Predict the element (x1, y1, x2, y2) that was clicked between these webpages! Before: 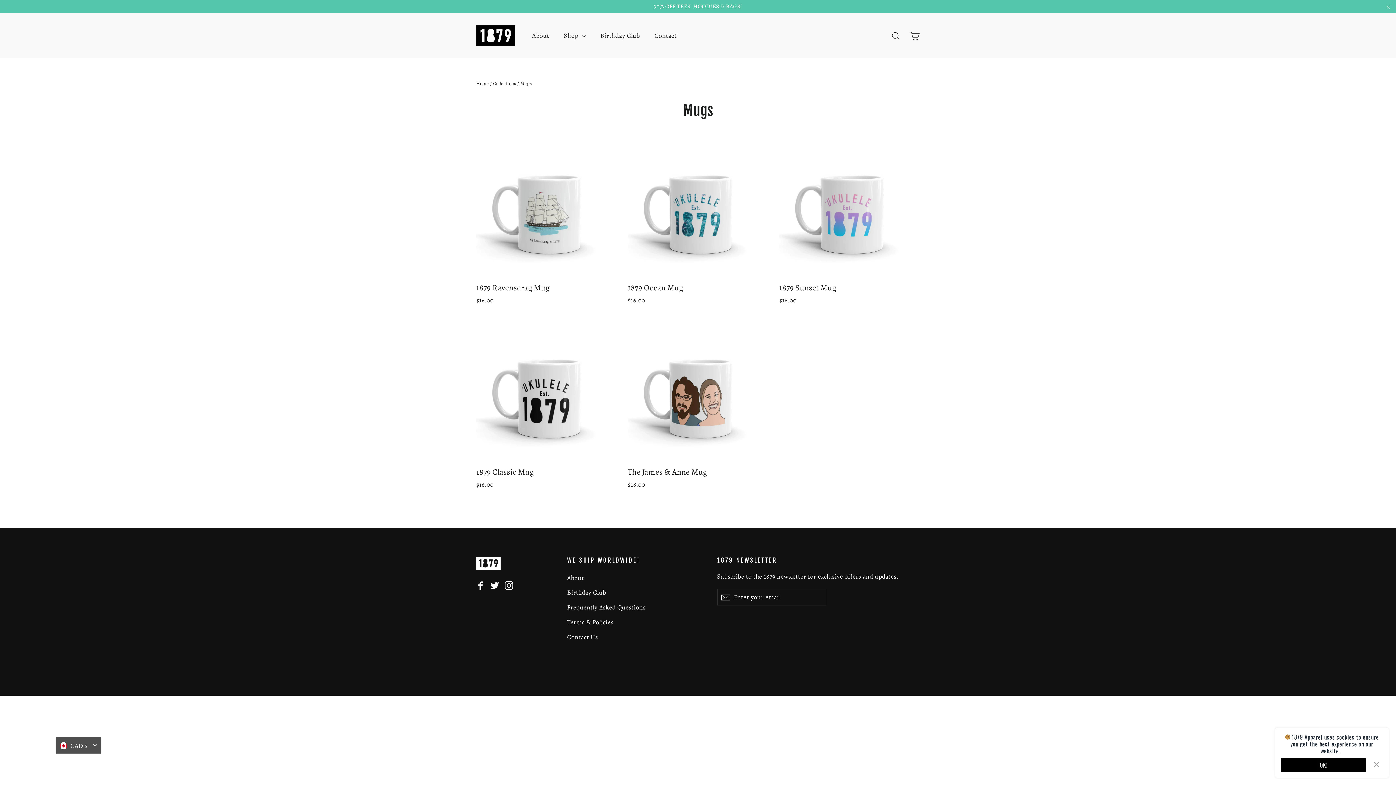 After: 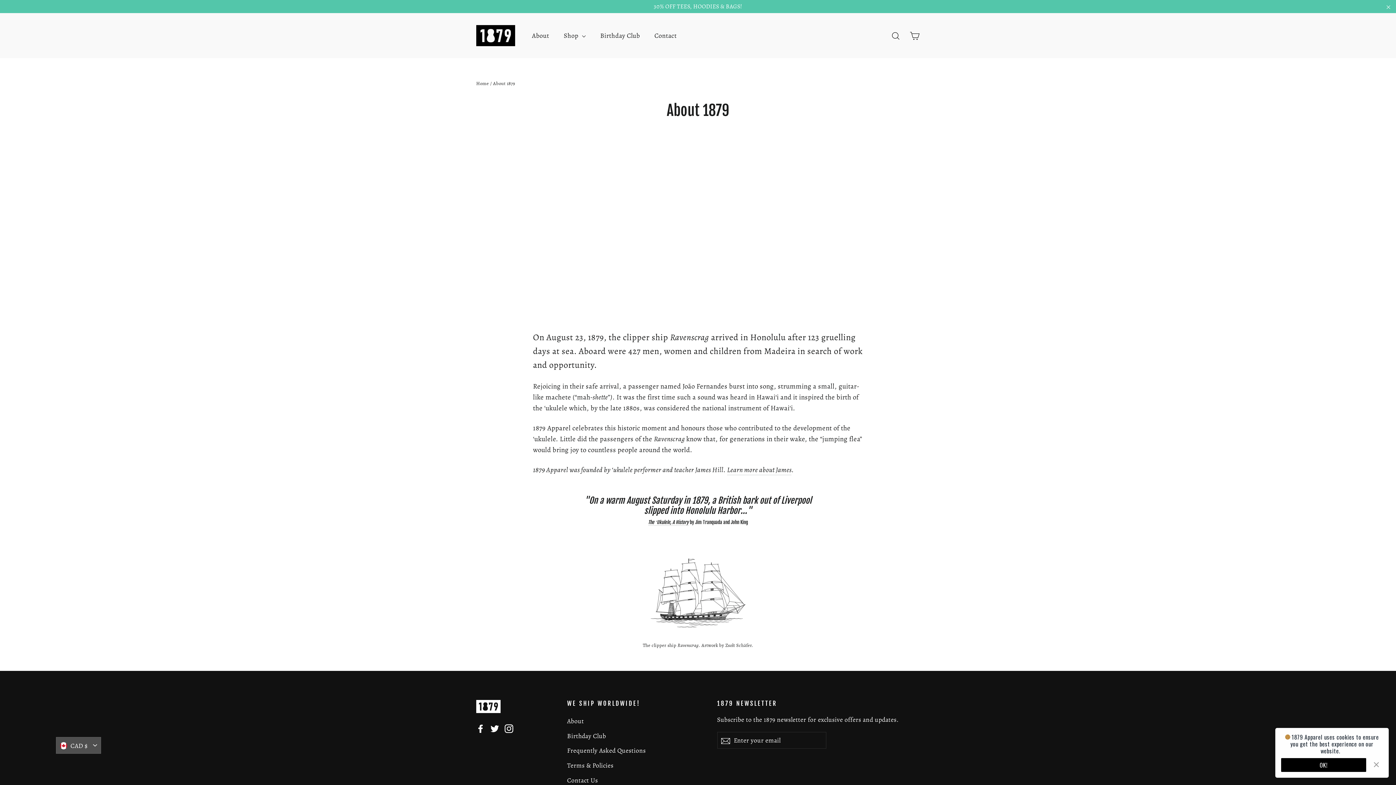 Action: label: About bbox: (524, 26, 556, 44)